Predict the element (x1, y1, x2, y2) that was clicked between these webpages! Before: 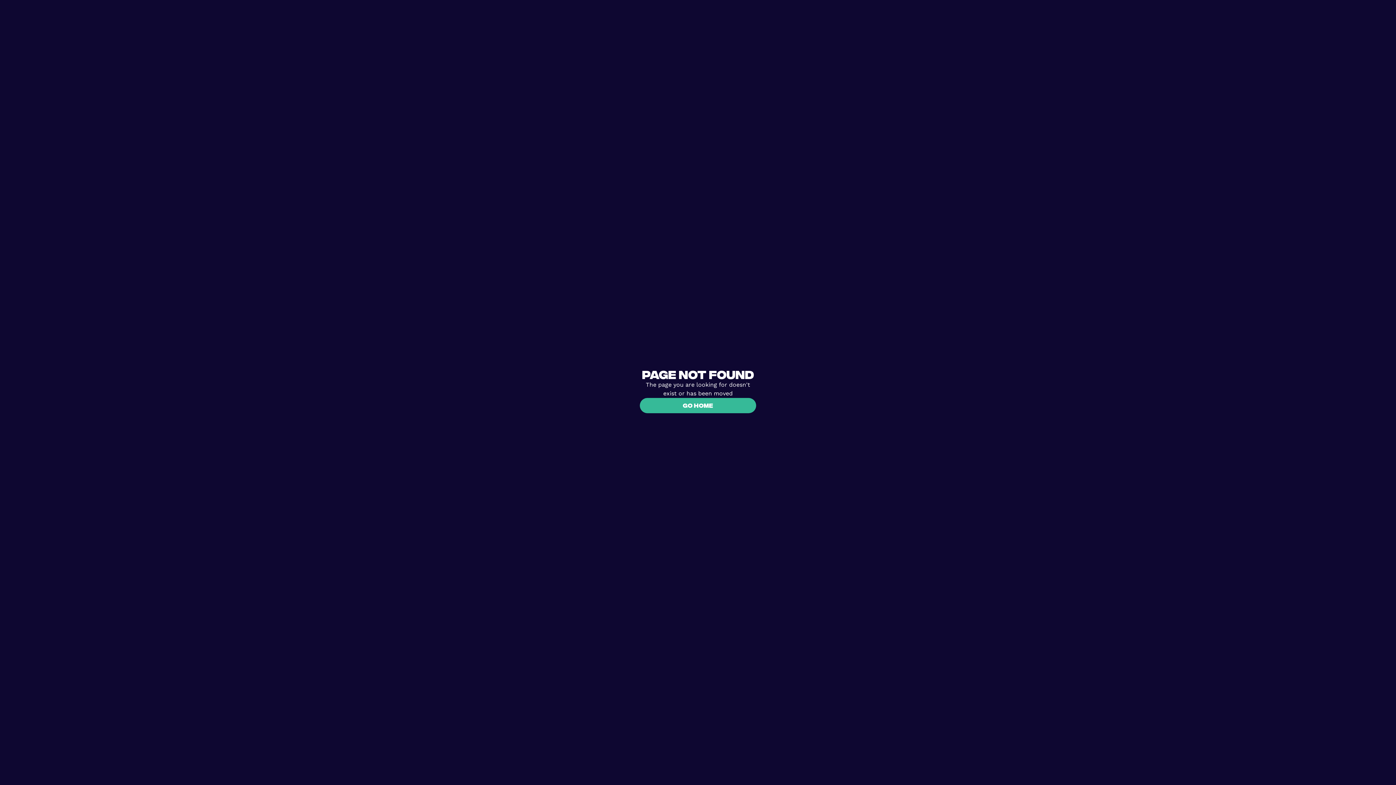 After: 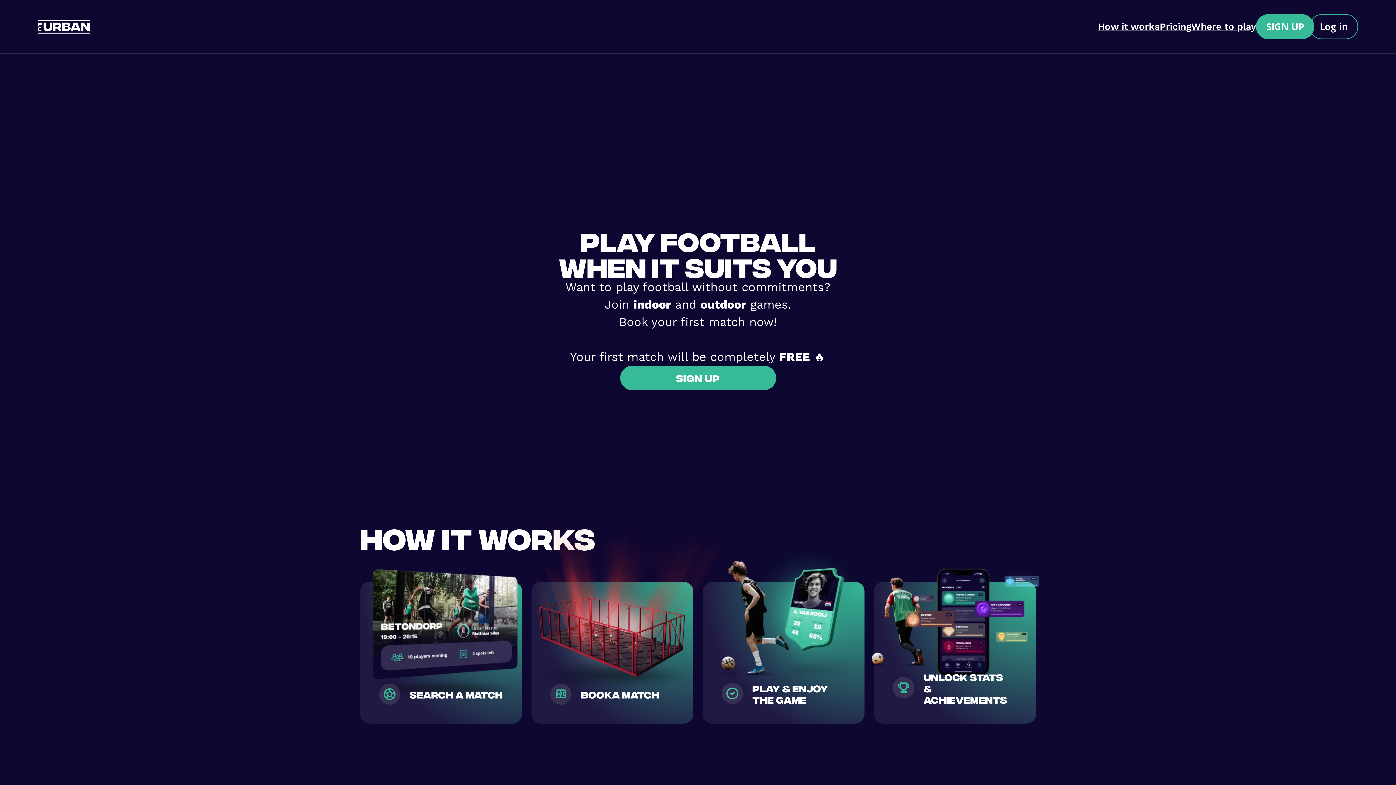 Action: bbox: (640, 398, 756, 413) label: Go Home